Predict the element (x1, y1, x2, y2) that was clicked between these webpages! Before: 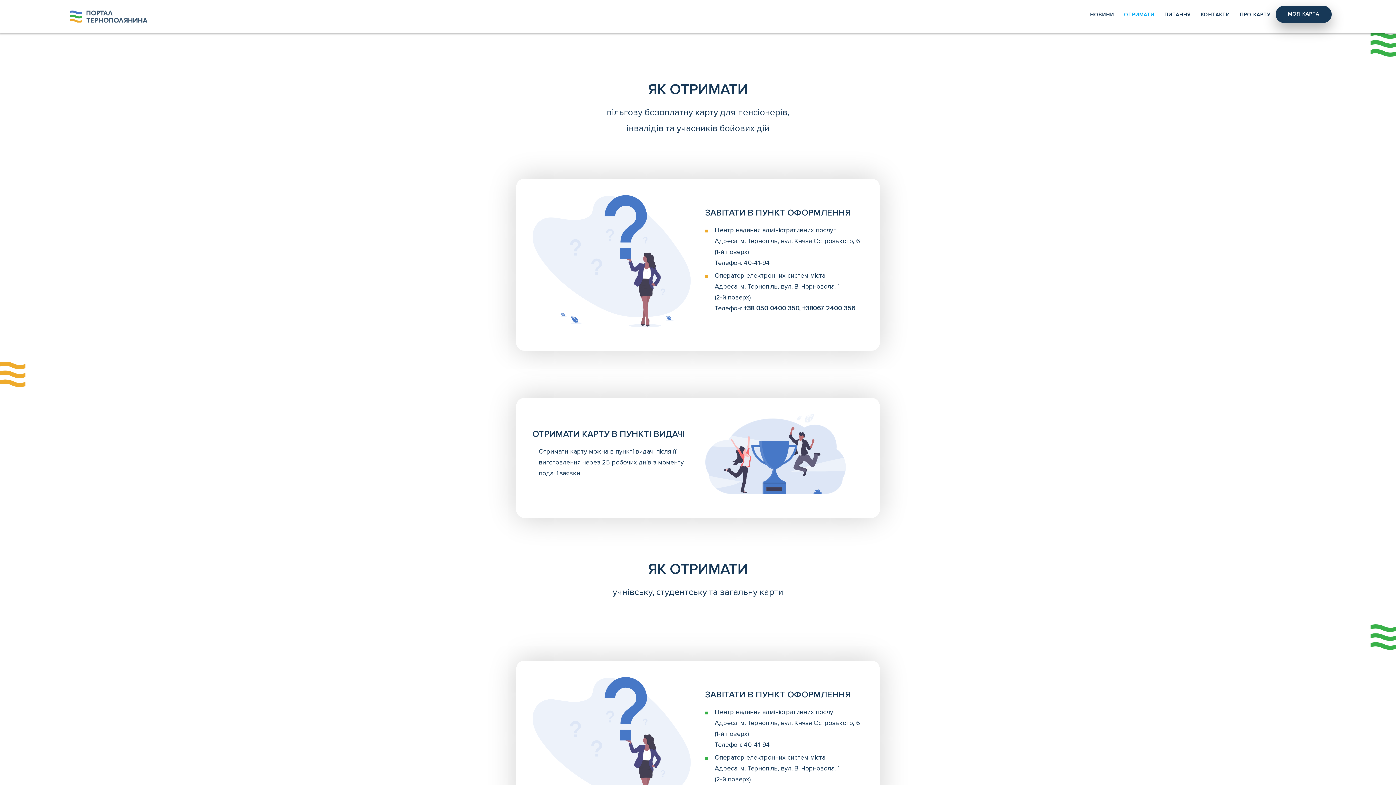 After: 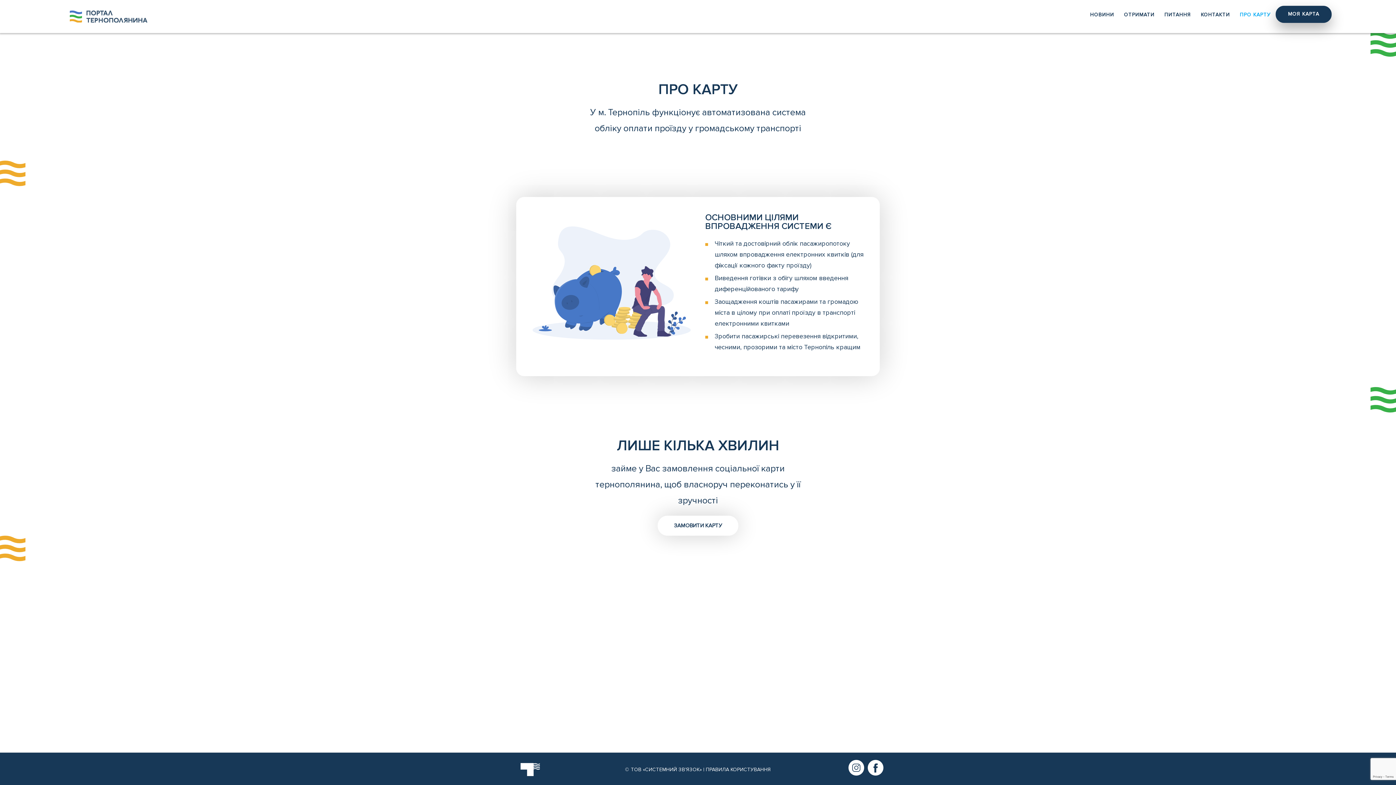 Action: bbox: (1240, 10, 1271, 22) label: ПРО КАРТУ